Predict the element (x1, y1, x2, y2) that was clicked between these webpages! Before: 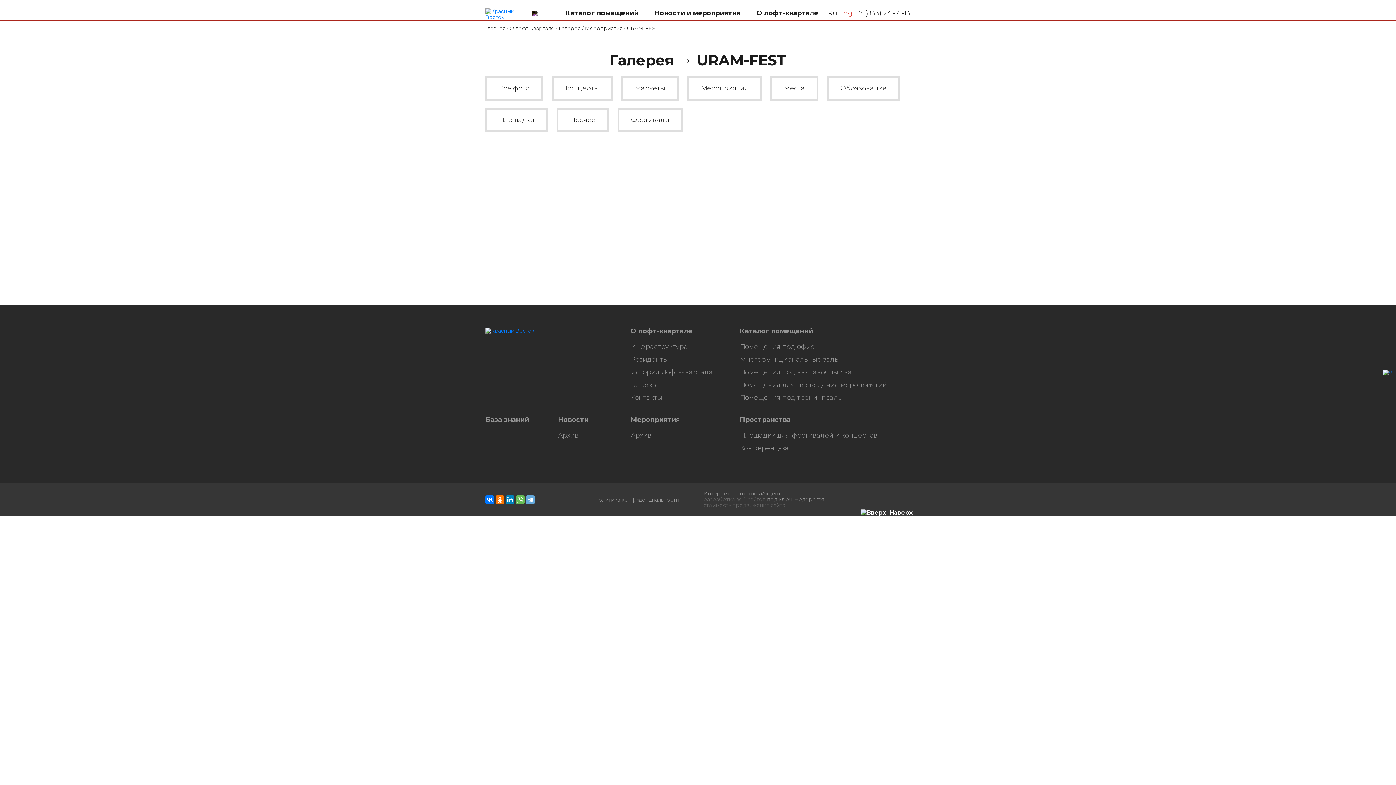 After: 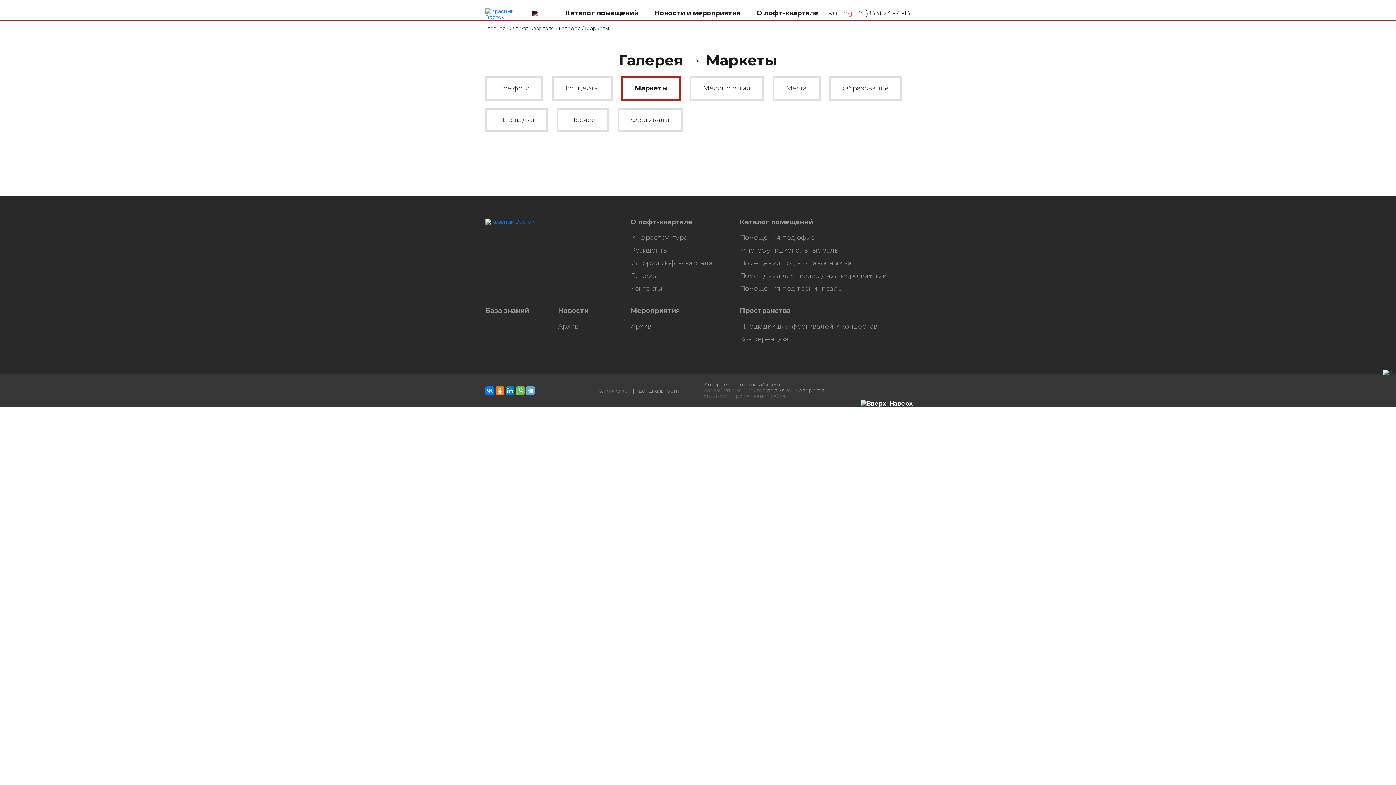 Action: bbox: (621, 76, 678, 100) label: Маркеты